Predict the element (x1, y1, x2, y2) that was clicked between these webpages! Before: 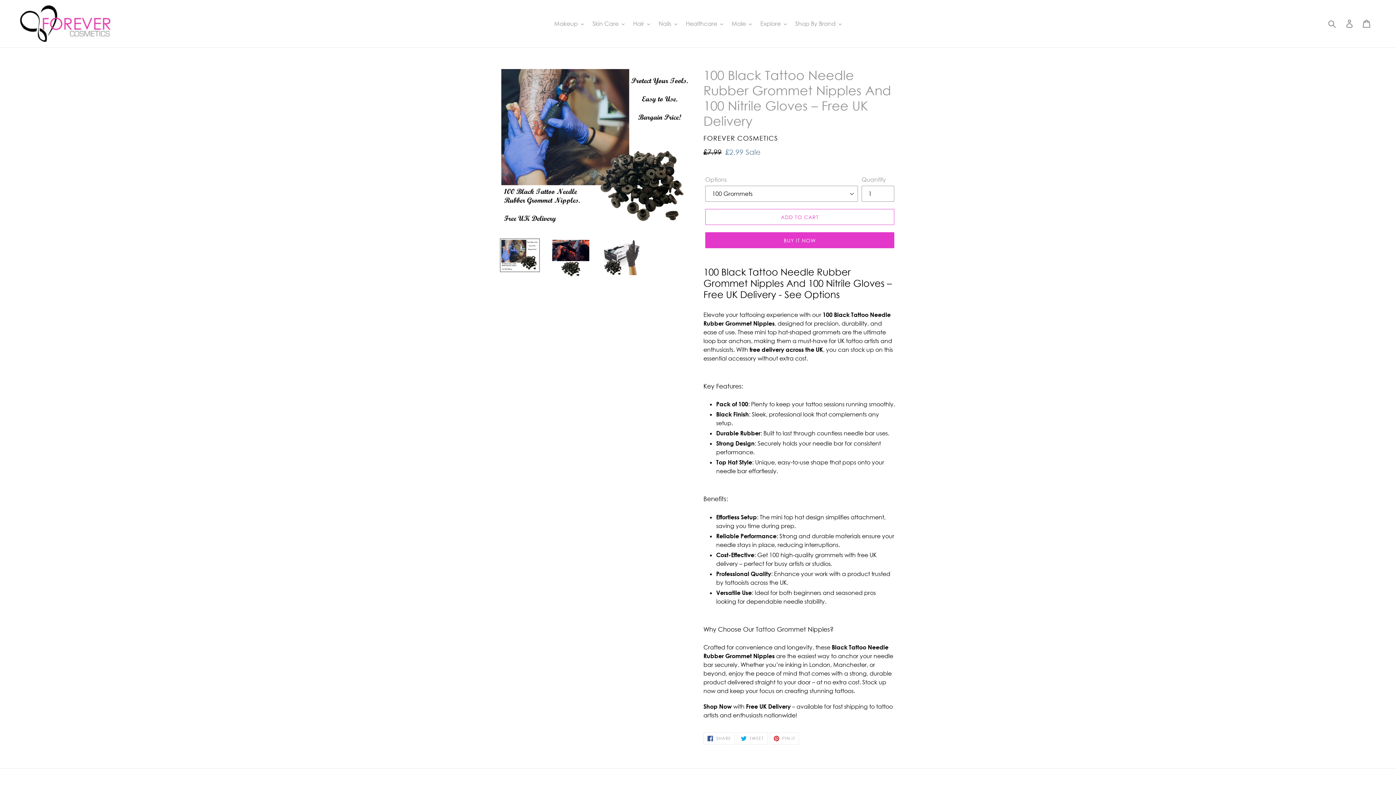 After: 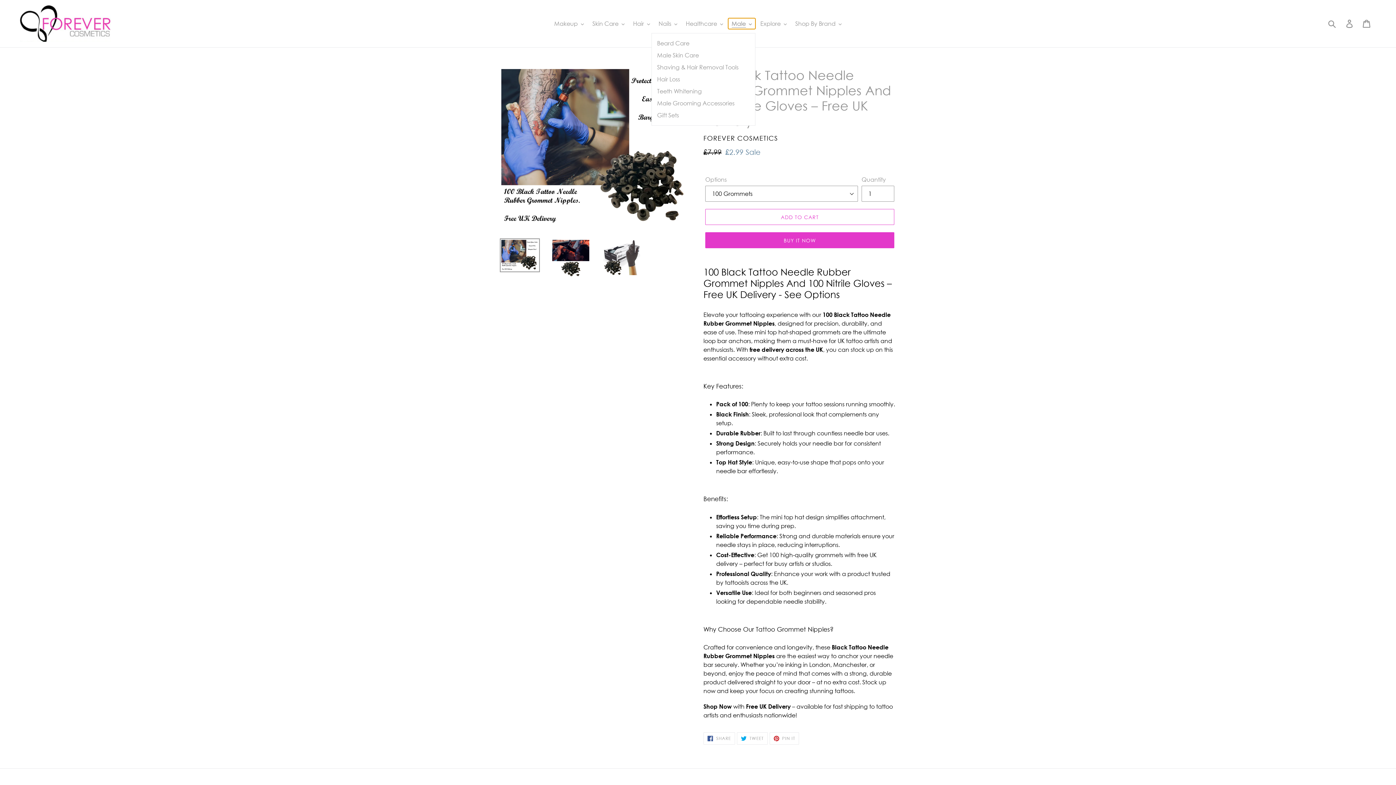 Action: label: Male bbox: (728, 18, 755, 29)